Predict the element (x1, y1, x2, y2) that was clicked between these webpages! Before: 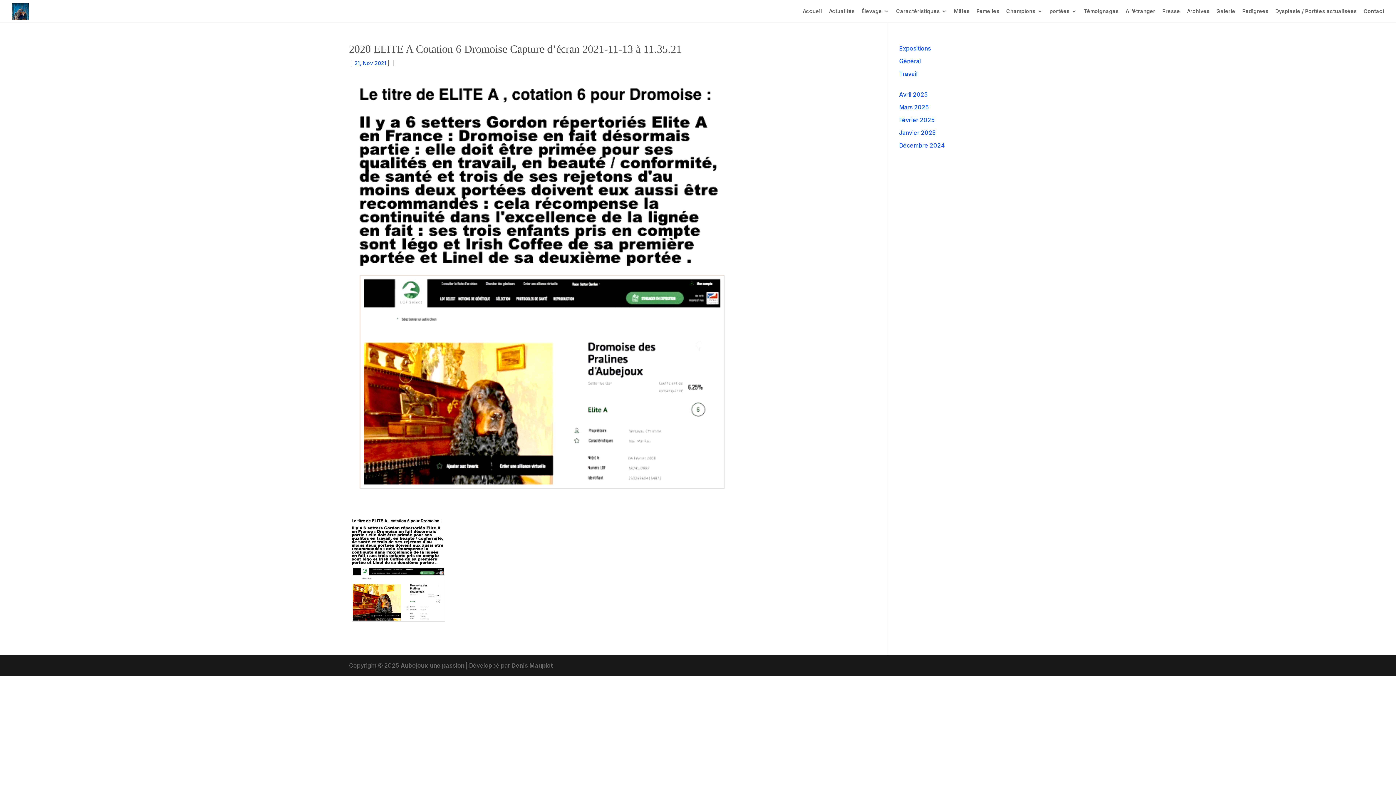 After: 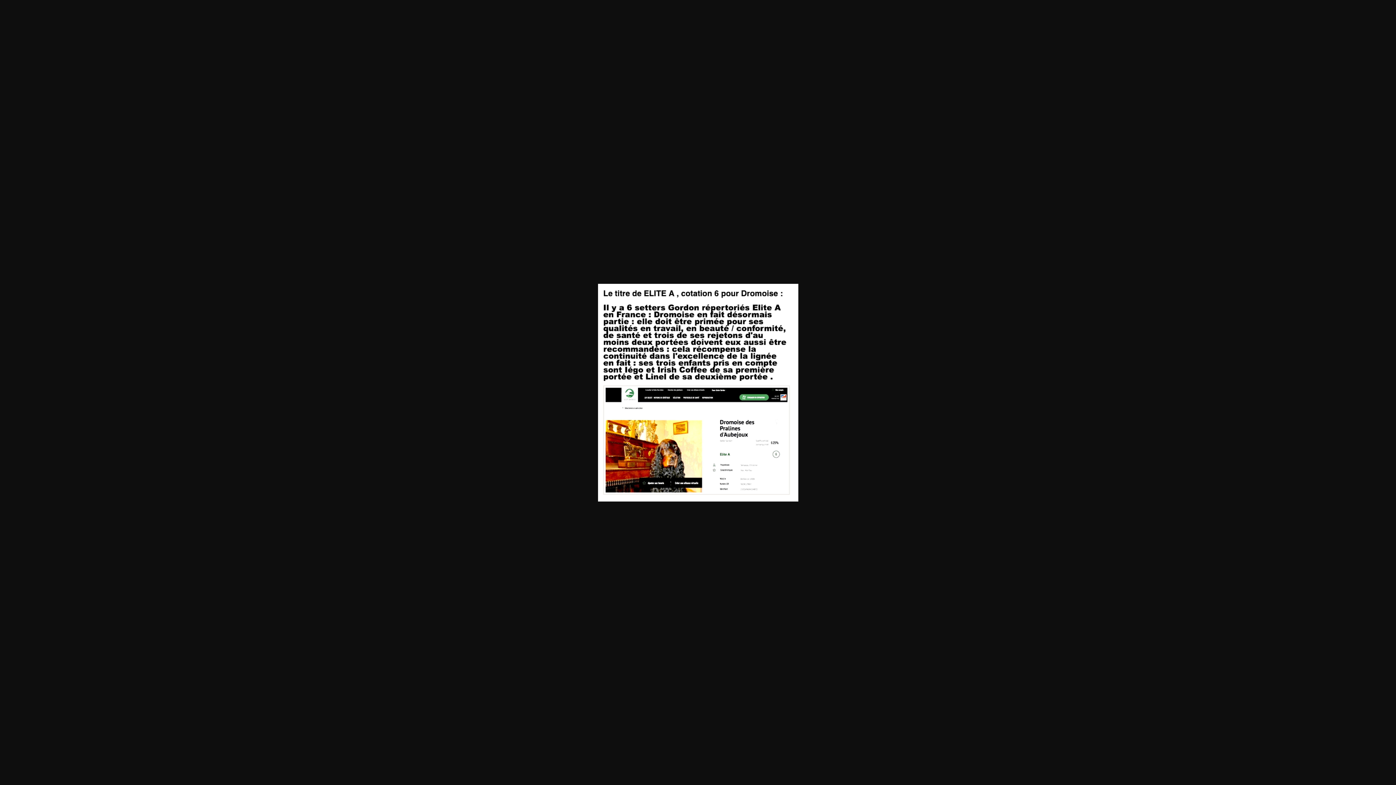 Action: bbox: (349, 616, 449, 624)